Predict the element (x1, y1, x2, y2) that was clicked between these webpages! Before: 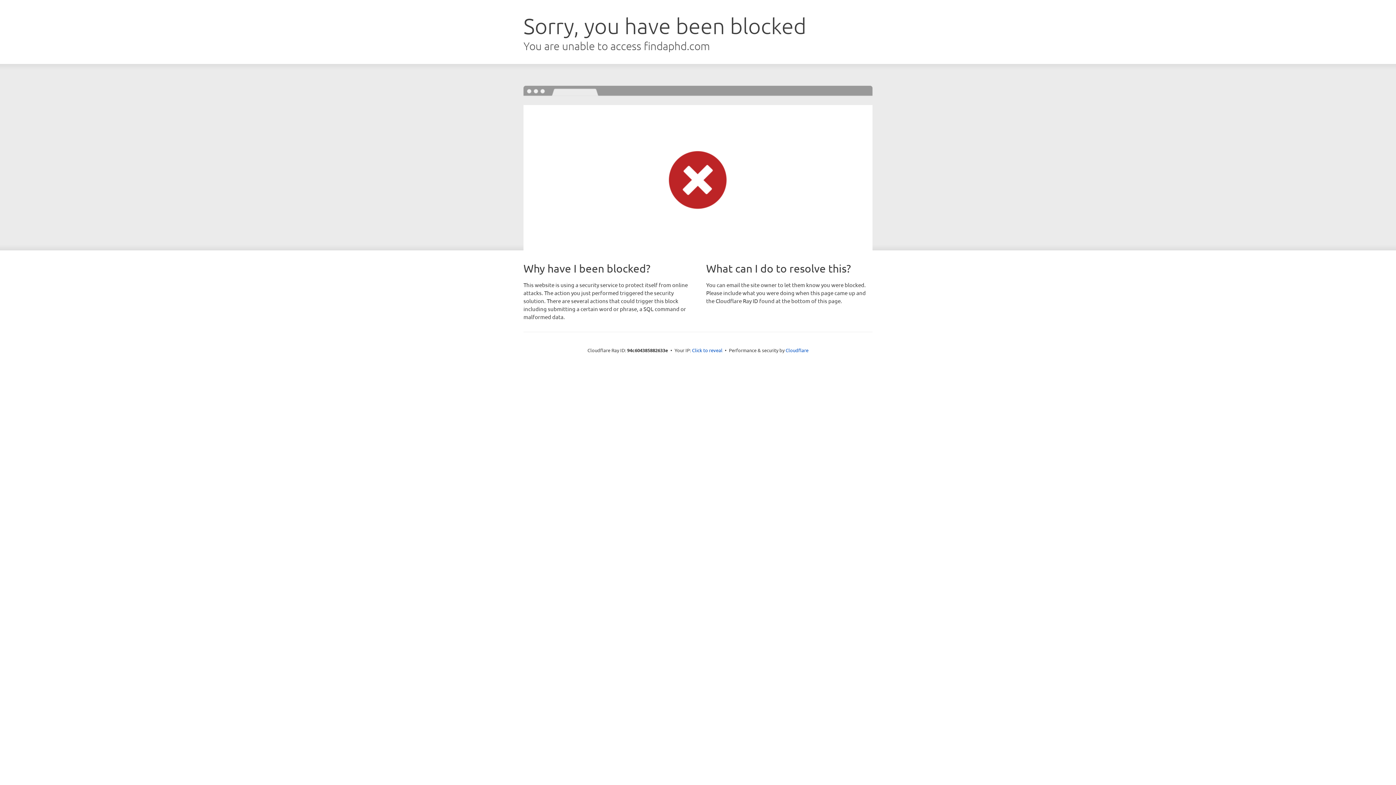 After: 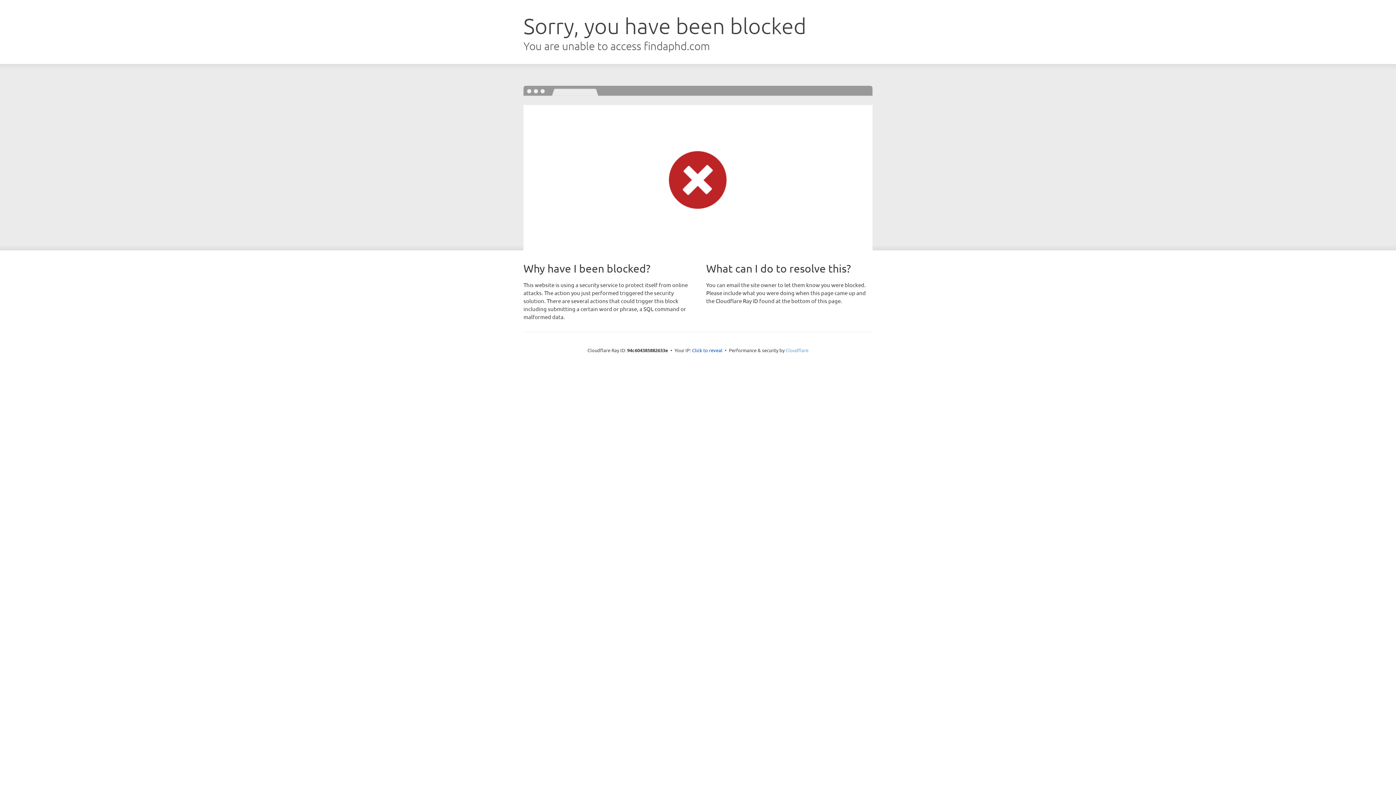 Action: label: Cloudflare bbox: (785, 347, 808, 353)